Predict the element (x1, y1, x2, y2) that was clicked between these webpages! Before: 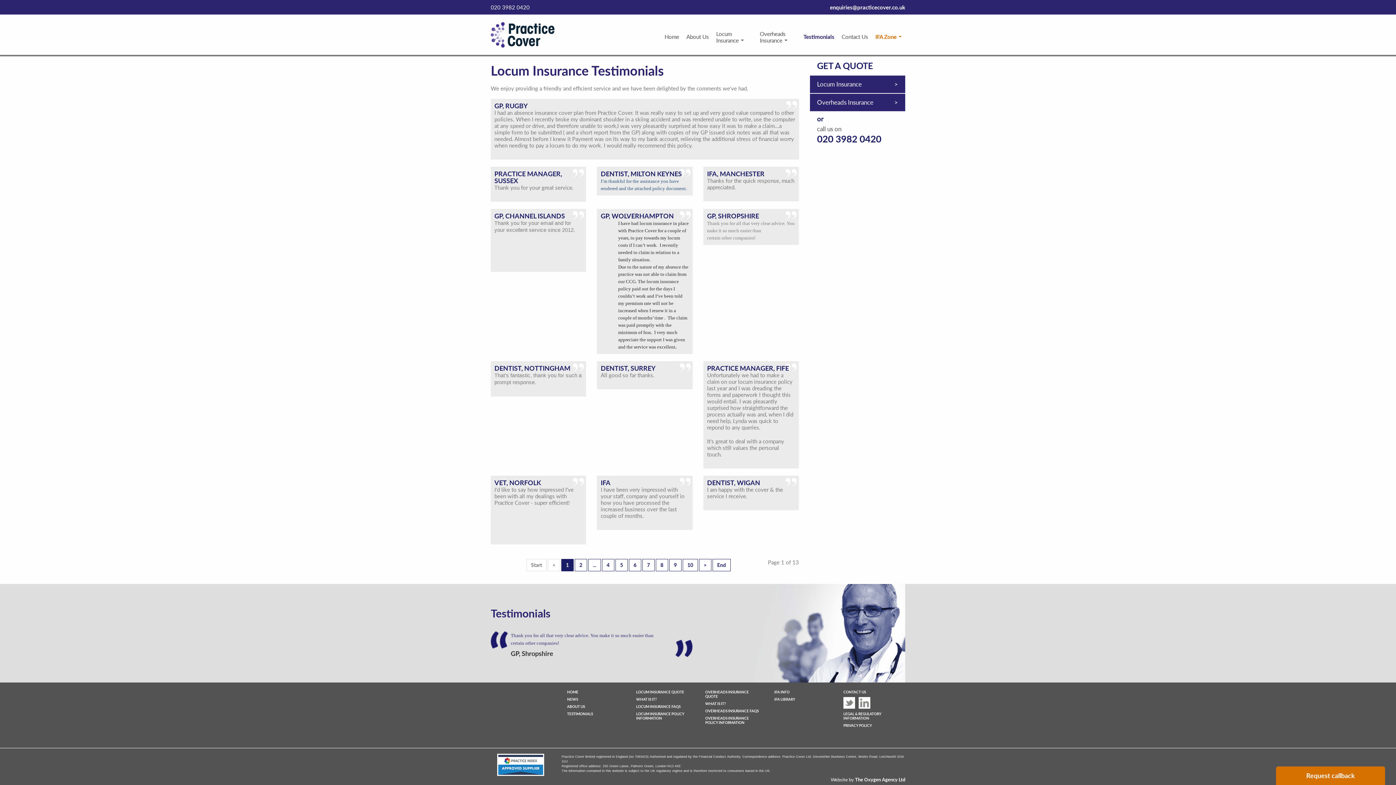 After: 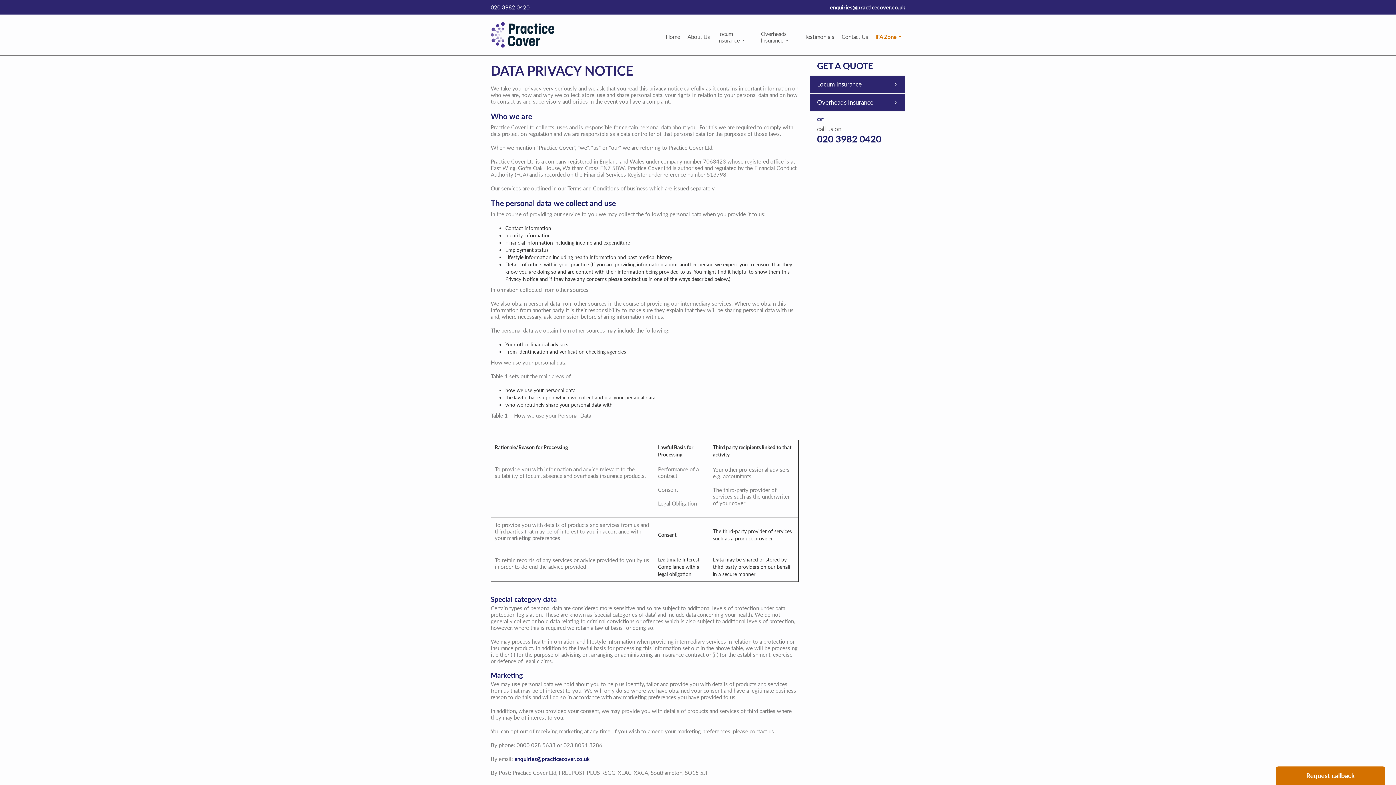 Action: bbox: (836, 722, 905, 729) label: PRIVACY POLICY